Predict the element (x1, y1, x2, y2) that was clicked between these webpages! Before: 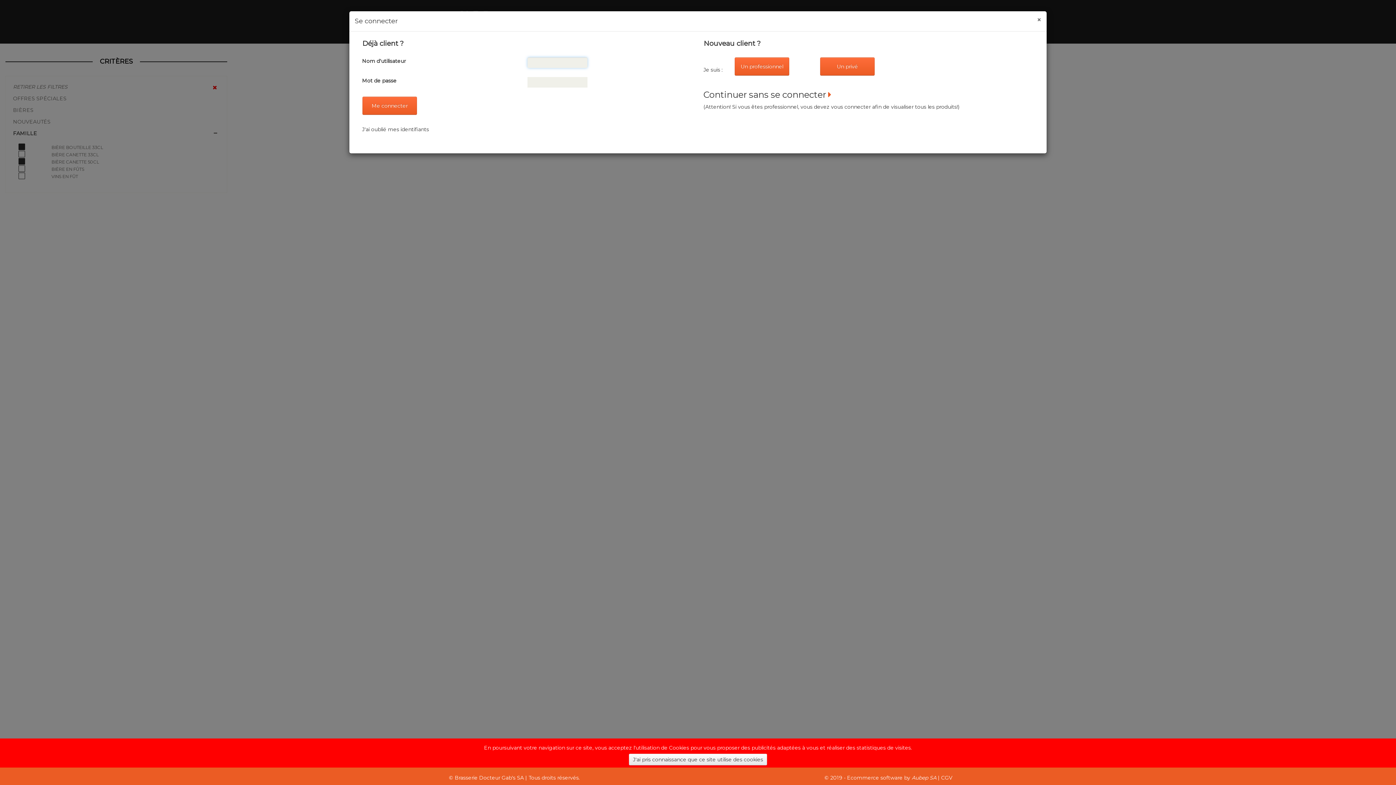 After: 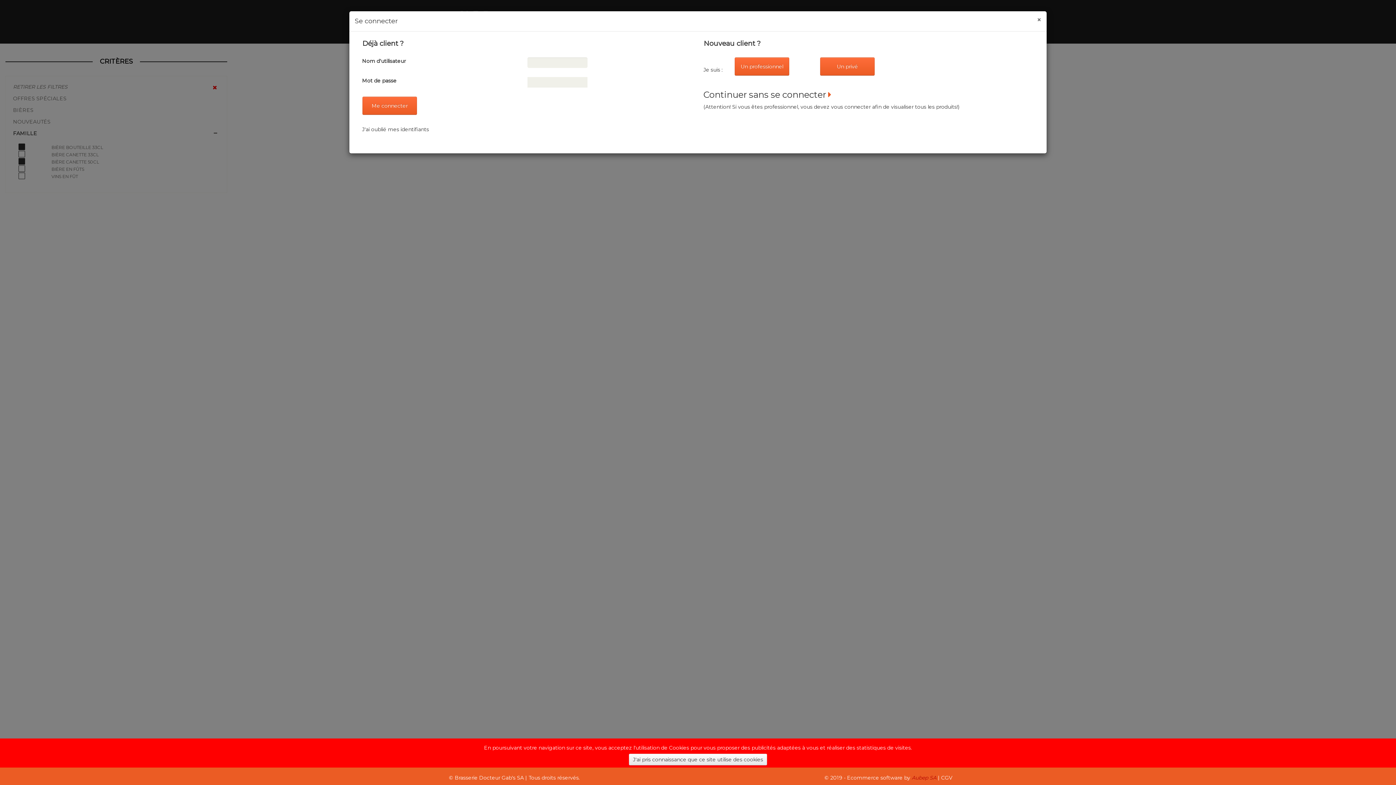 Action: label: Aubep SA bbox: (912, 774, 936, 781)